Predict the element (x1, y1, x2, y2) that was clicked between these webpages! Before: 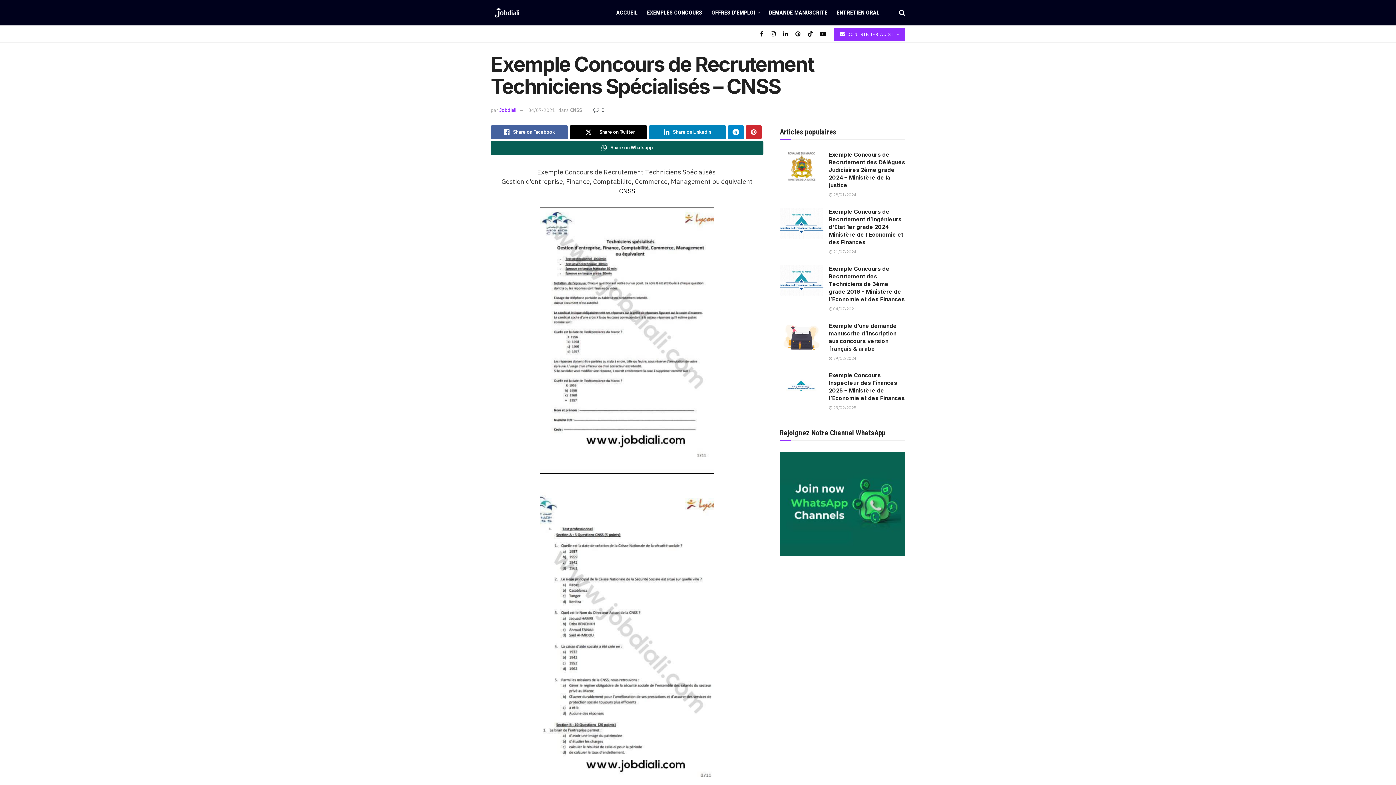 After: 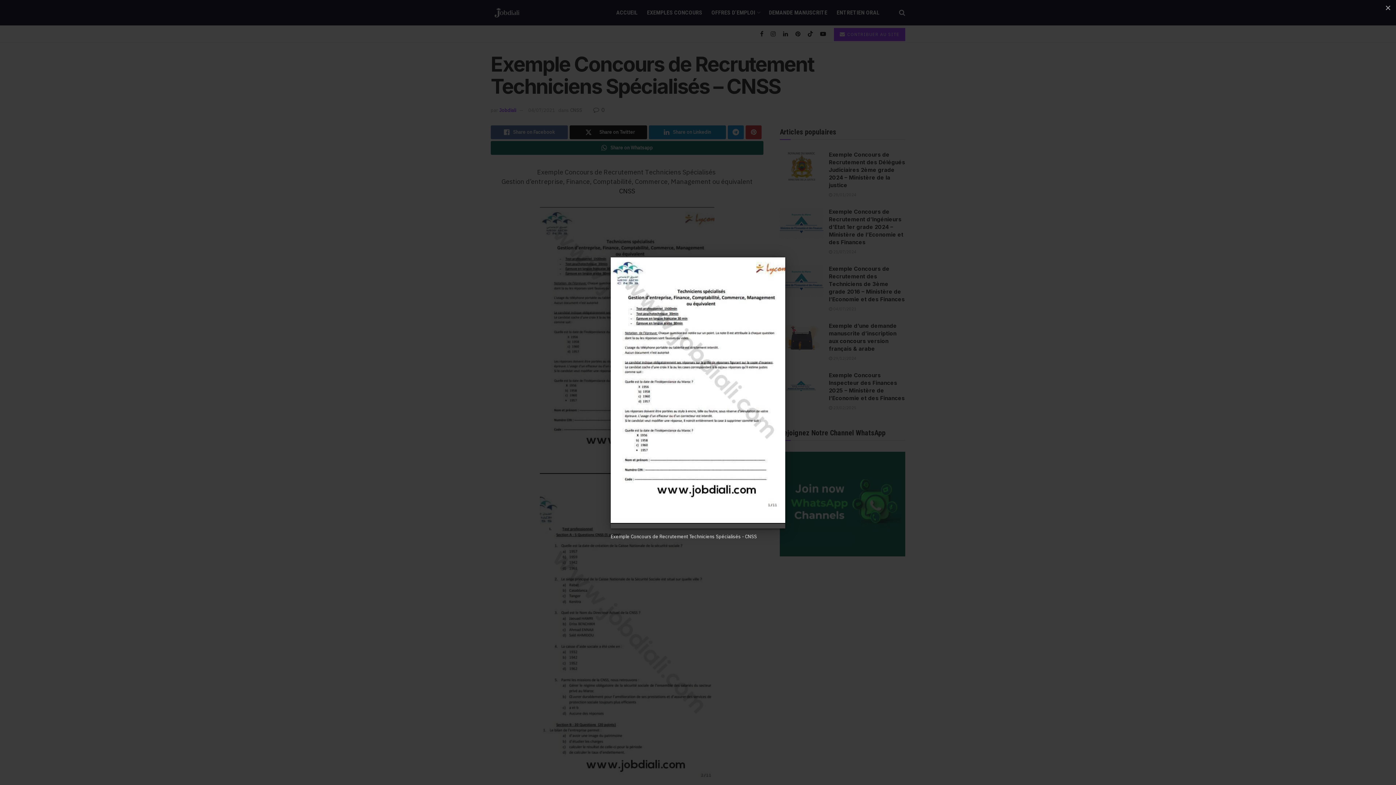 Action: bbox: (490, 207, 763, 474)